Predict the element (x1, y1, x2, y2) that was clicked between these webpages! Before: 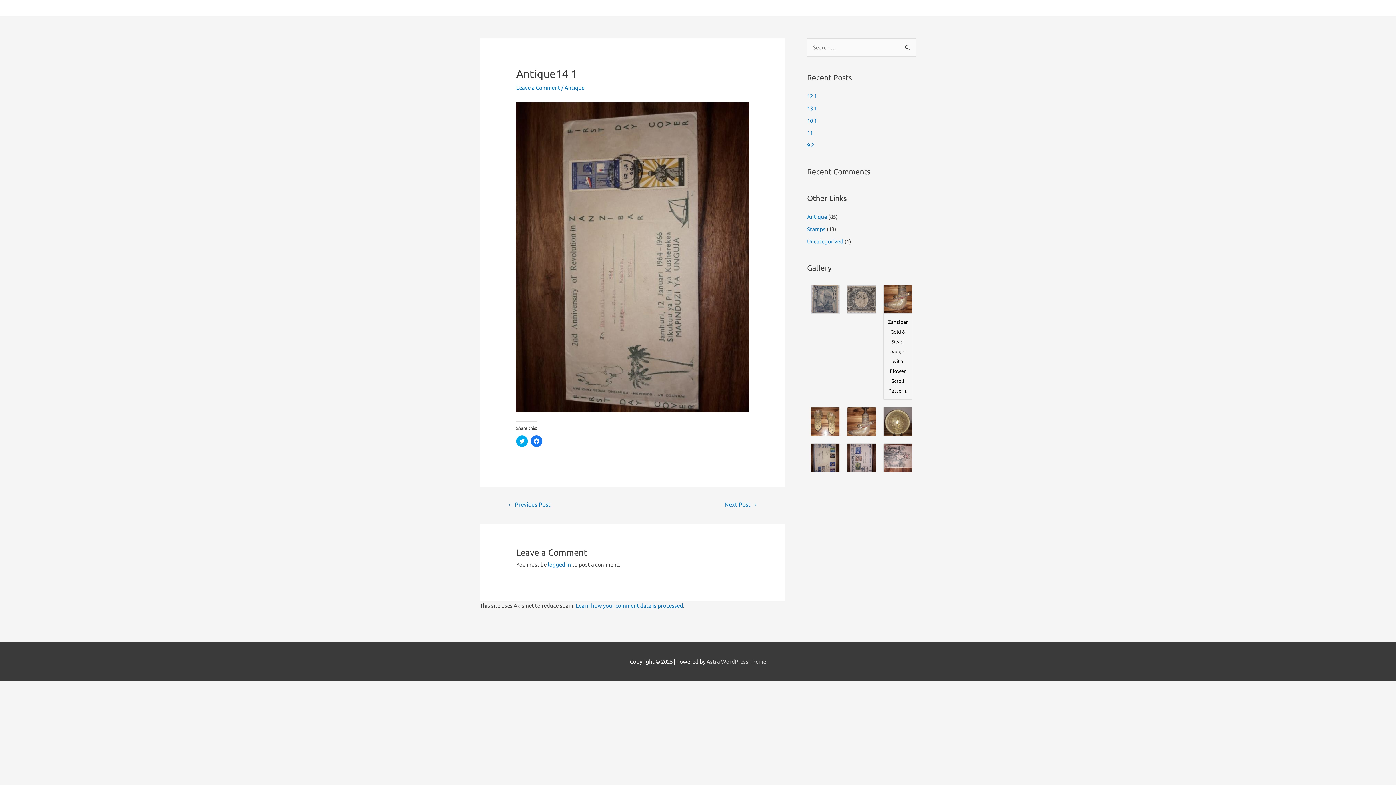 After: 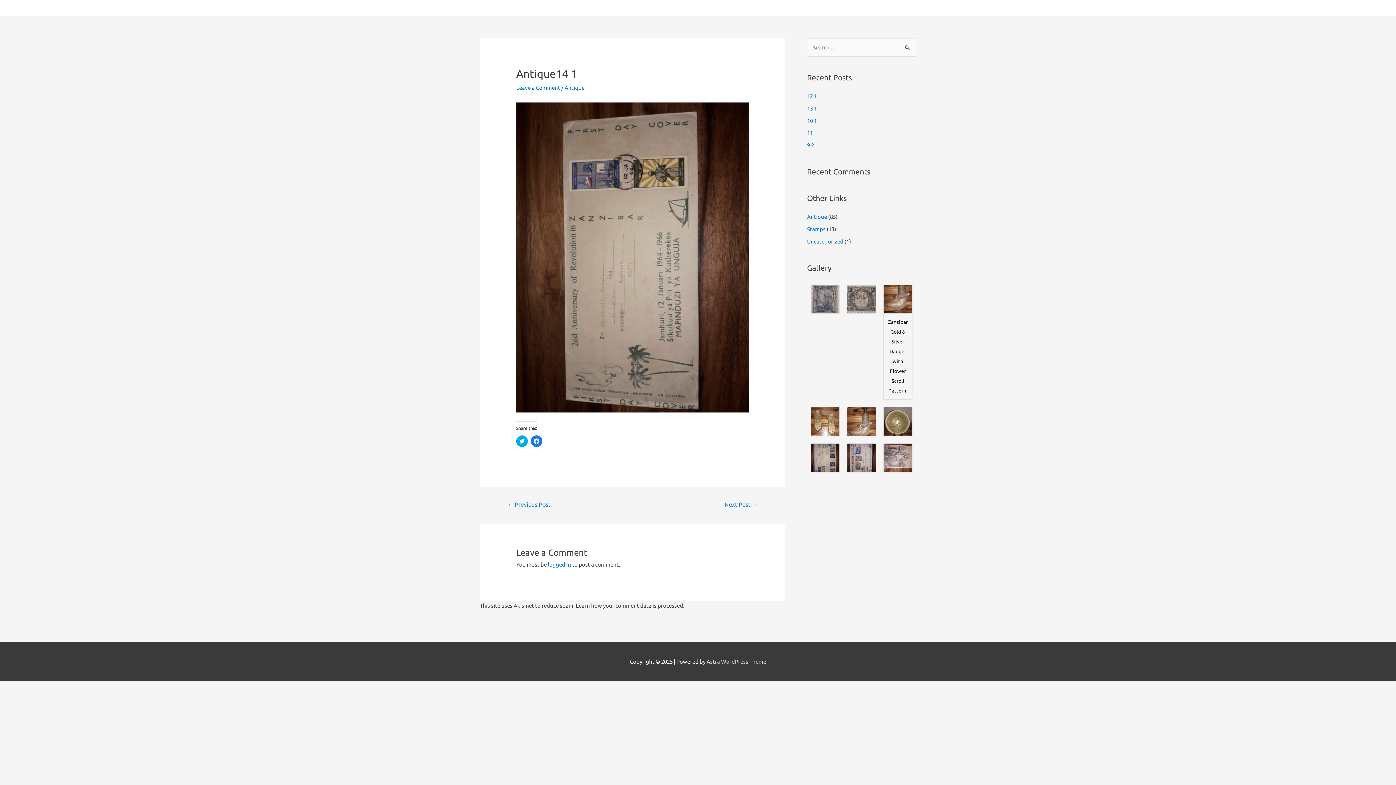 Action: label: Learn how your comment data is processed bbox: (576, 602, 683, 609)